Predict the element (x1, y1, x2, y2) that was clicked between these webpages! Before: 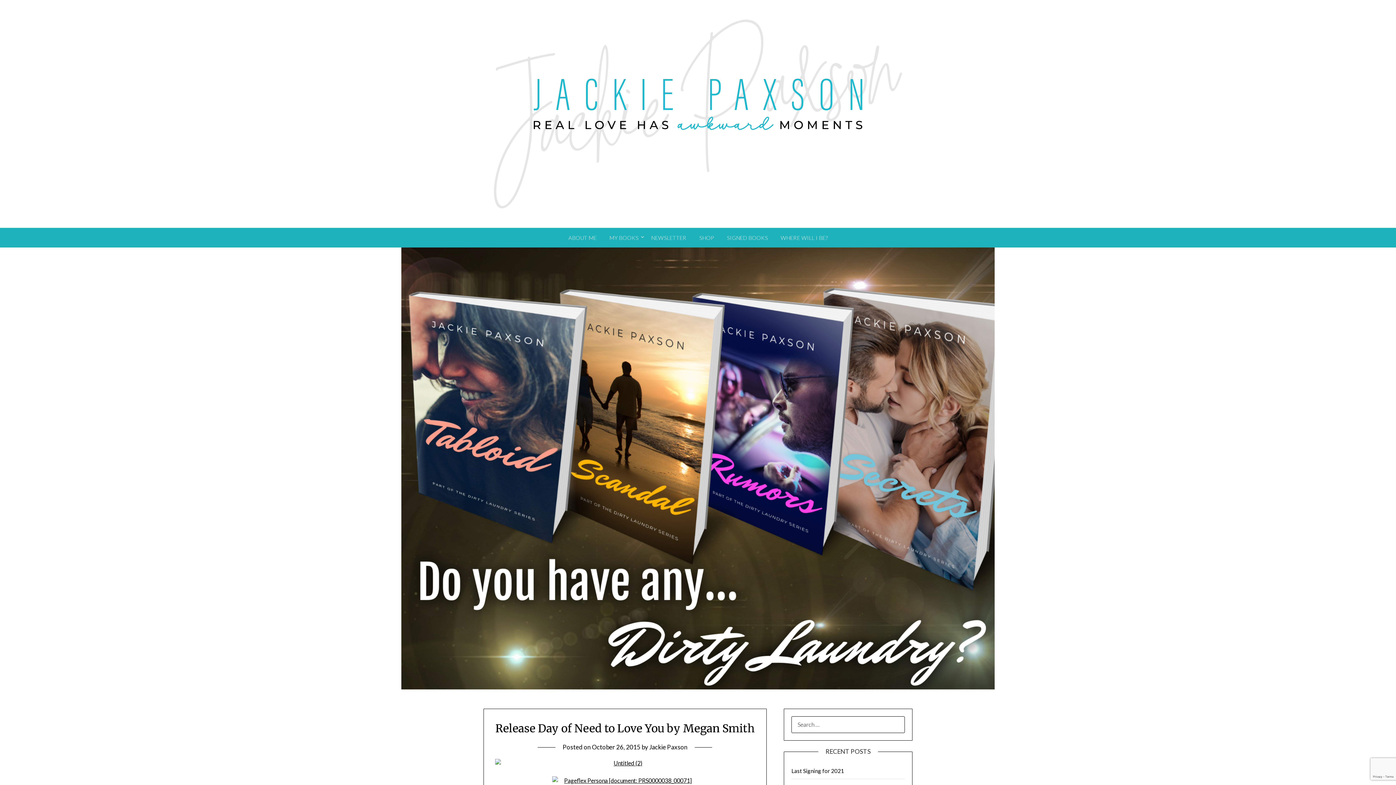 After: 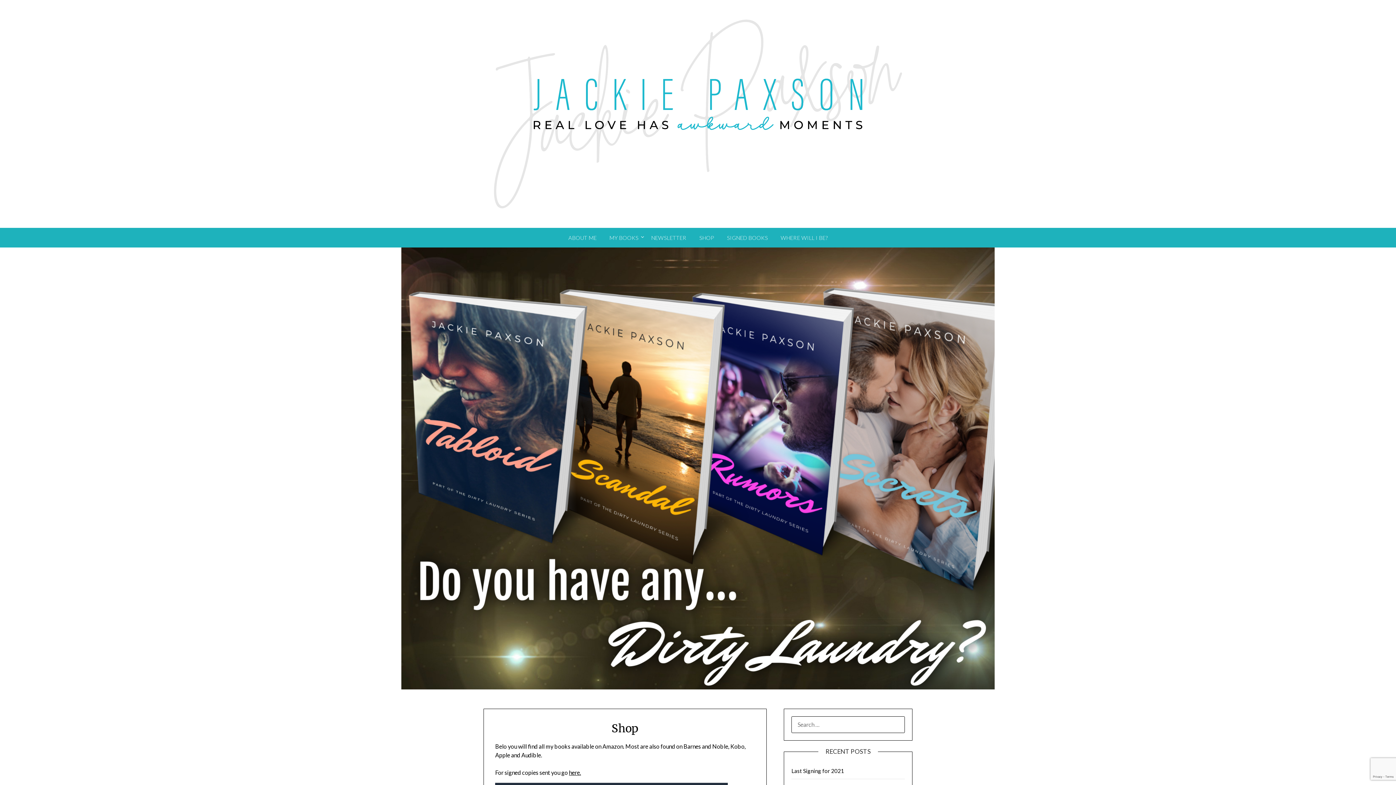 Action: label: SHOP bbox: (693, 228, 720, 247)